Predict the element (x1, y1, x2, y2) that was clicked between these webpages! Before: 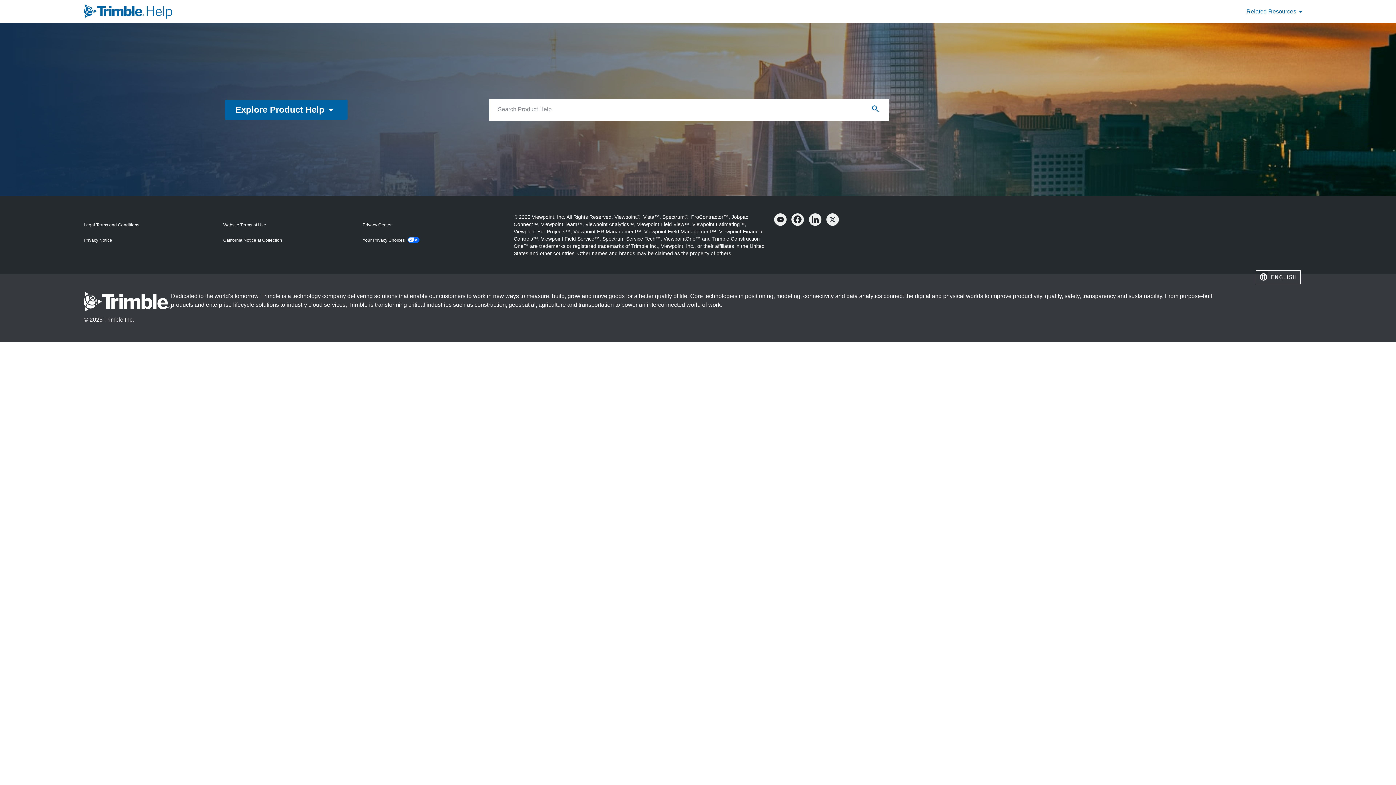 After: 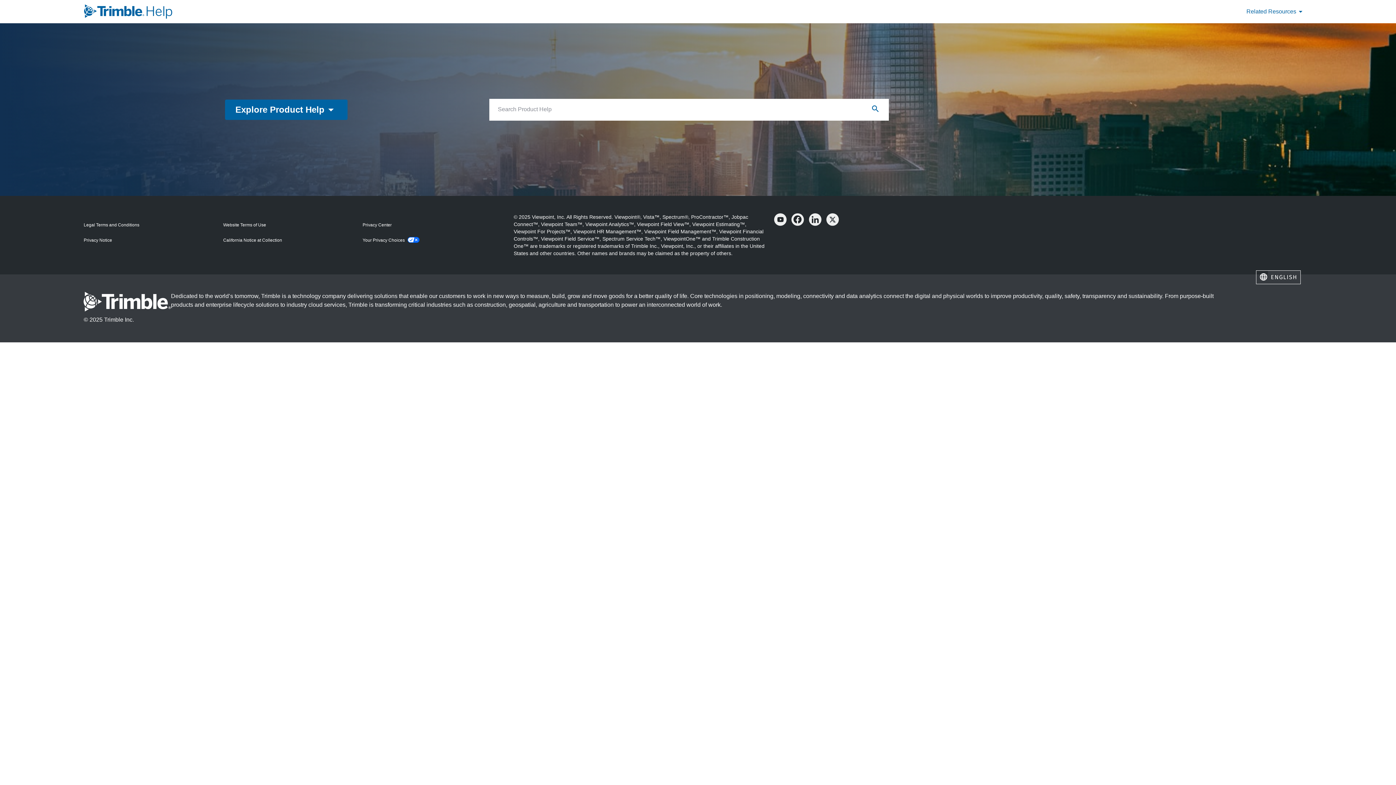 Action: bbox: (809, 222, 825, 226)